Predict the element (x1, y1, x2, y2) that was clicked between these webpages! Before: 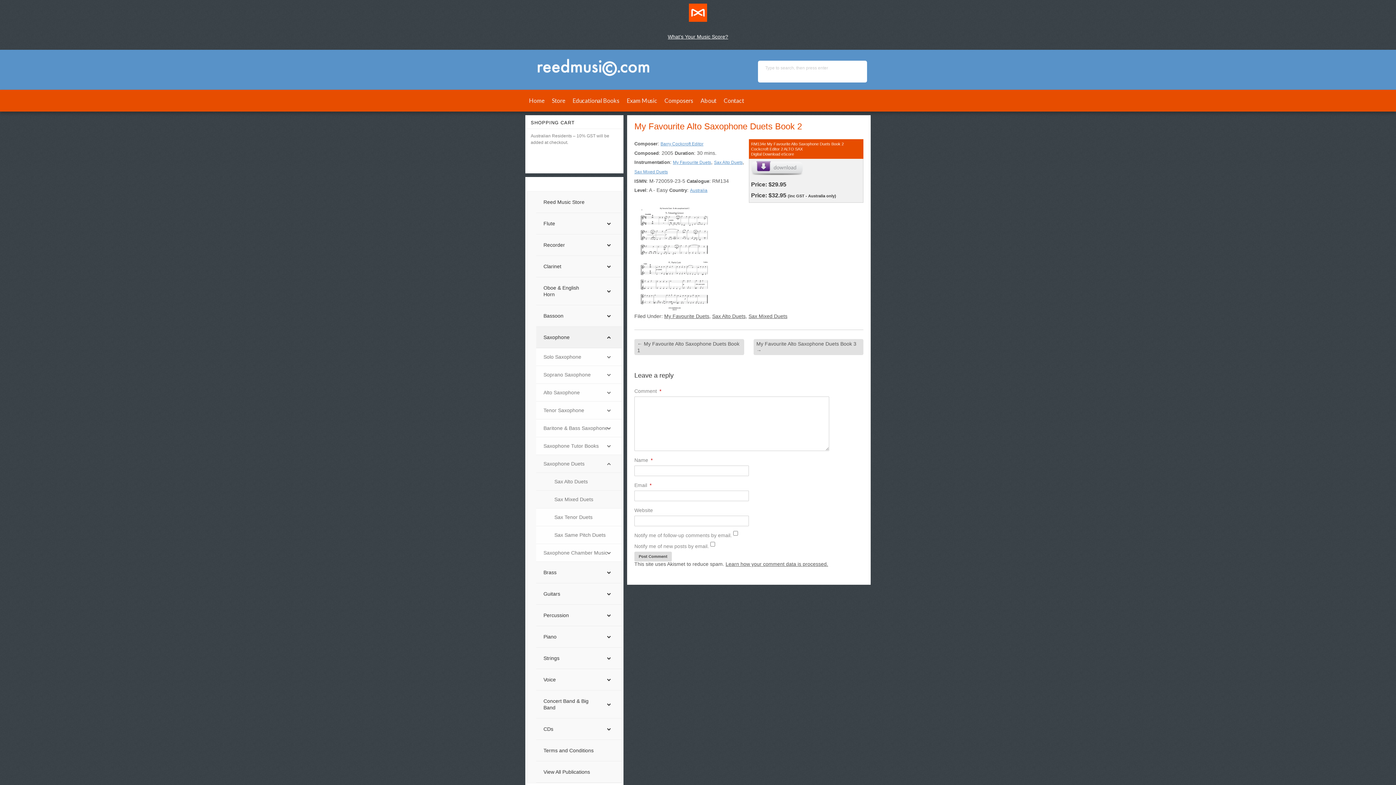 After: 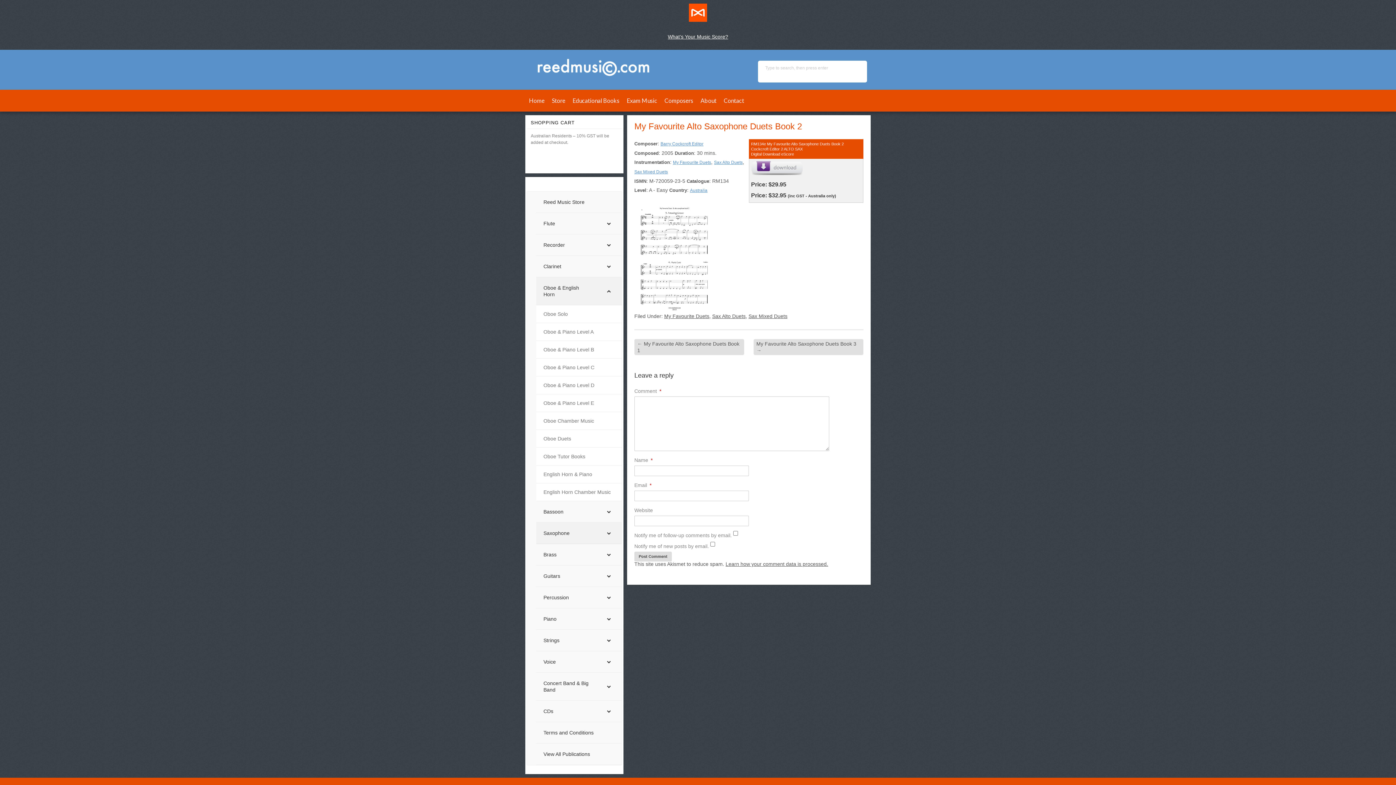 Action: bbox: (596, 277, 621, 305) label: Toggle Submenu